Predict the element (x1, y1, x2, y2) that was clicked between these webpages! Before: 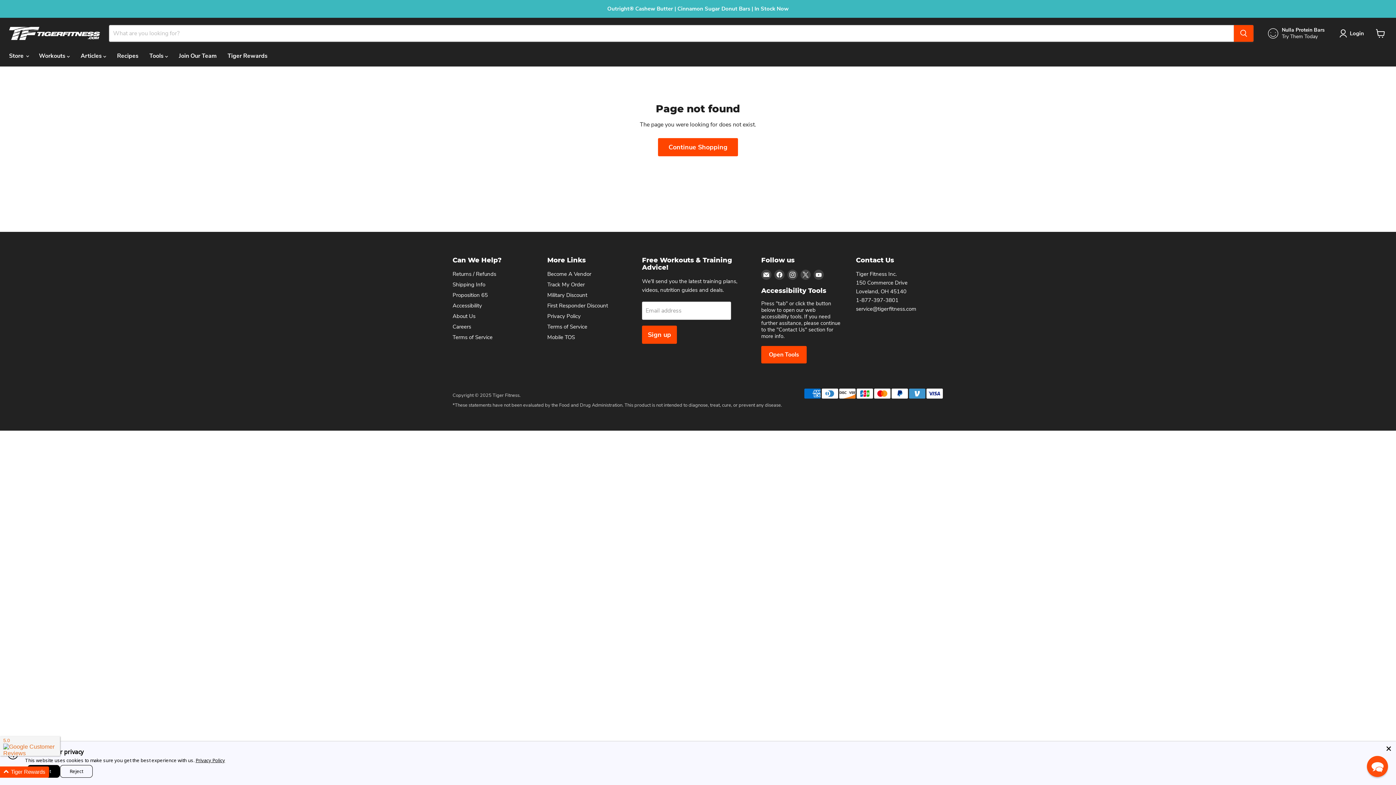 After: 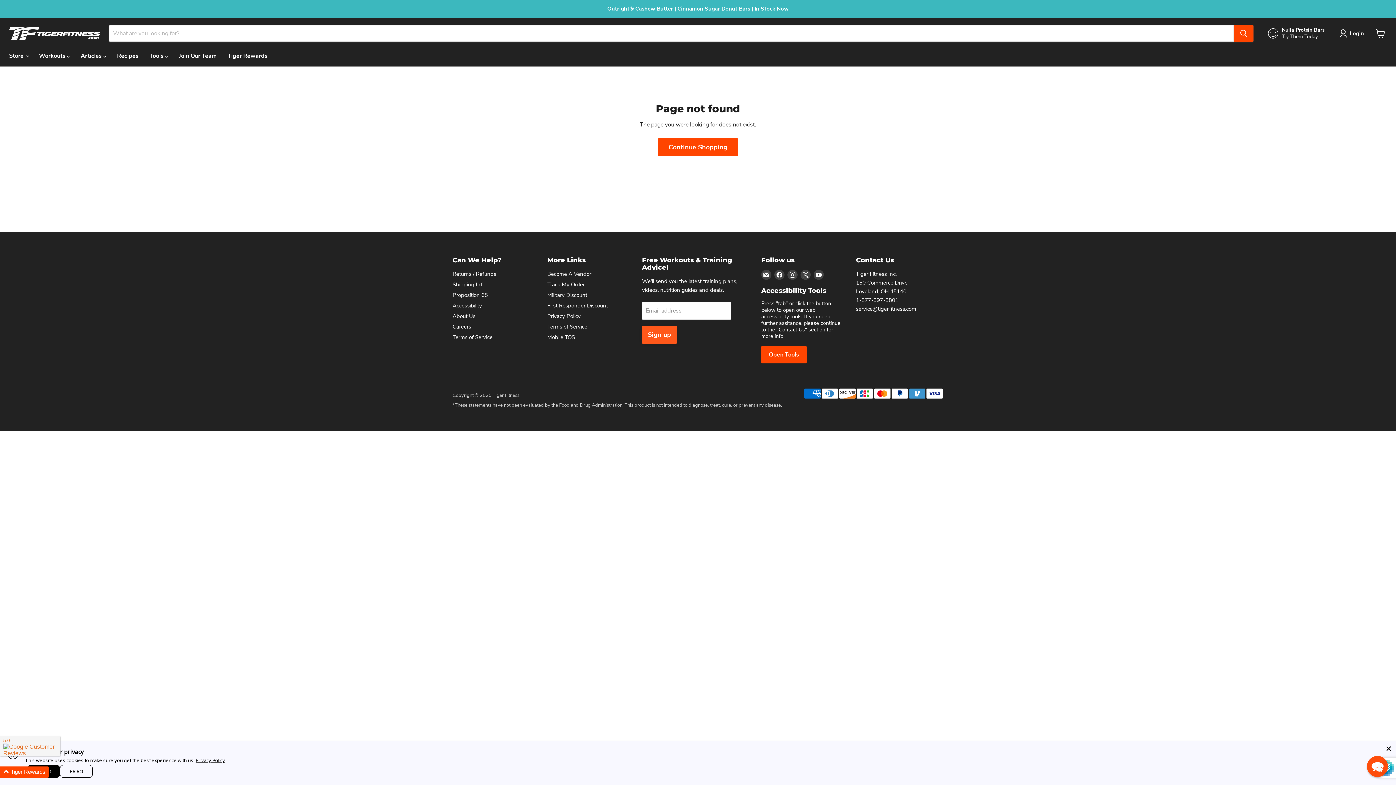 Action: bbox: (642, 325, 677, 343) label: Sign up